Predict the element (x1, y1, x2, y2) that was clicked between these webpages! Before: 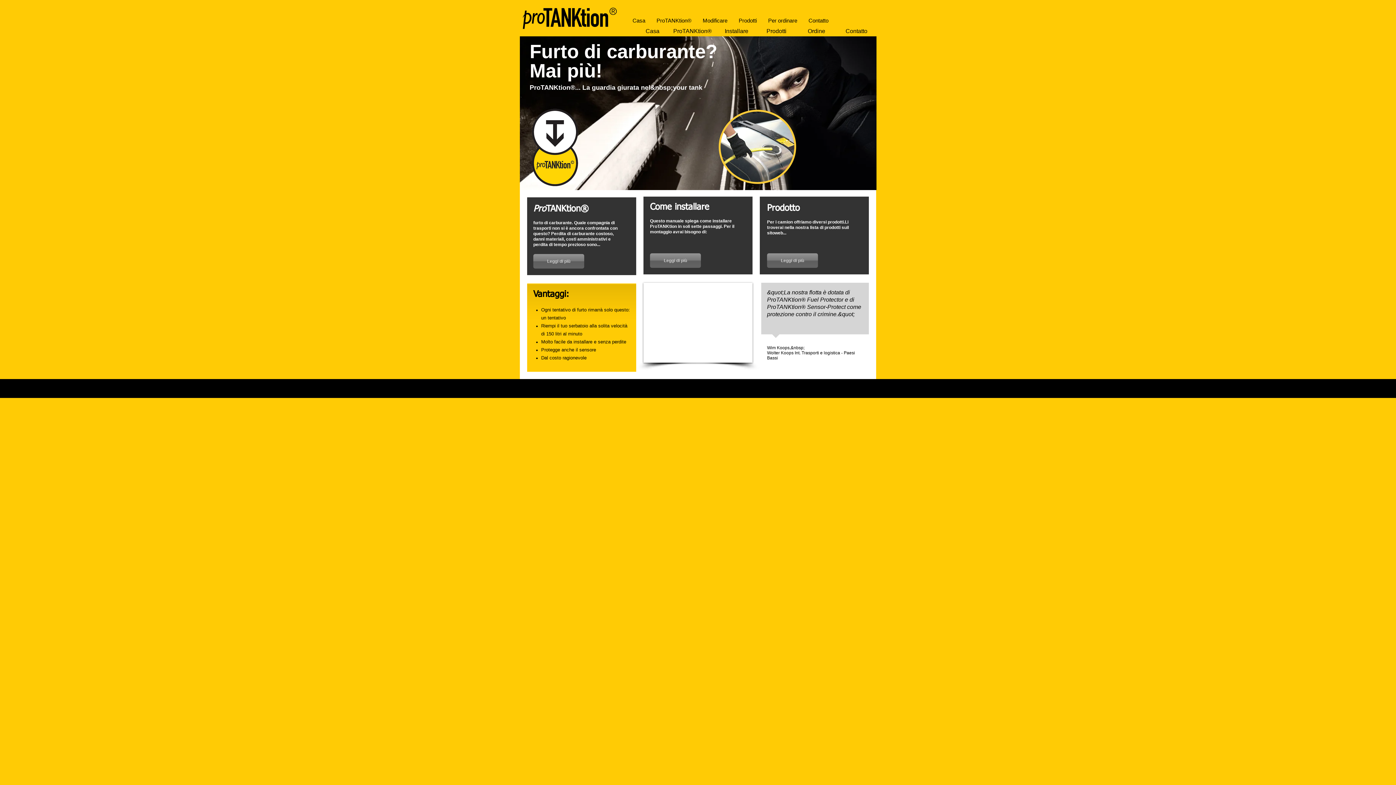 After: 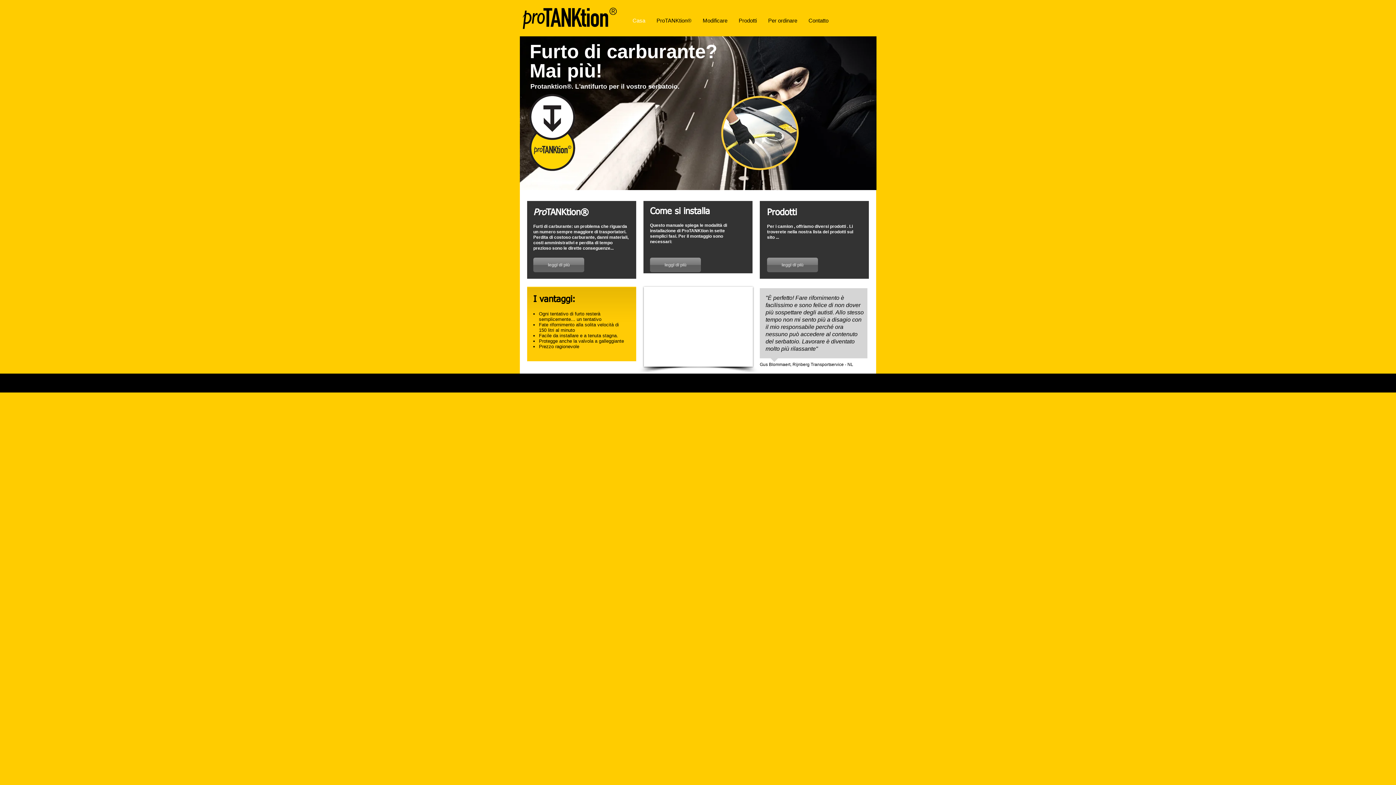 Action: bbox: (627, 11, 650, 29) label: Casa